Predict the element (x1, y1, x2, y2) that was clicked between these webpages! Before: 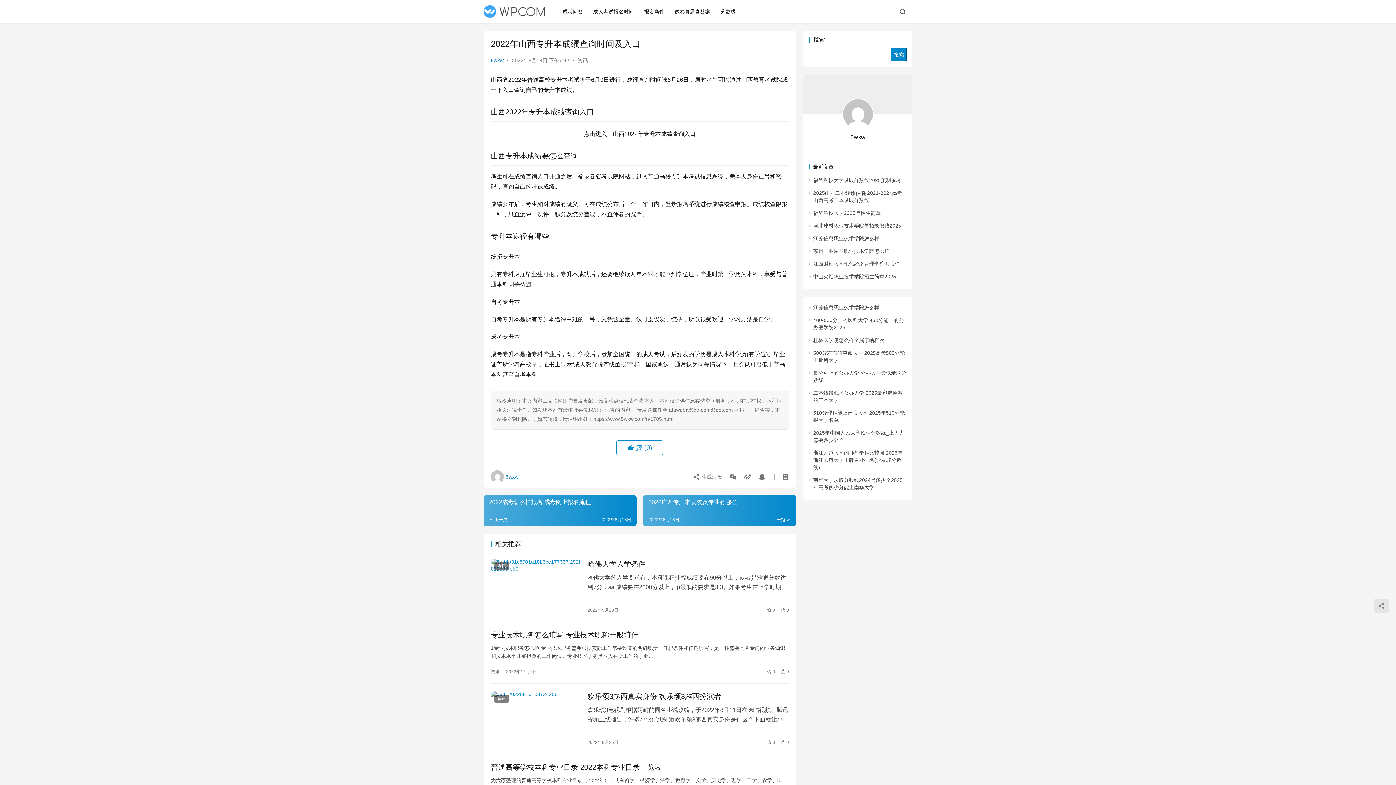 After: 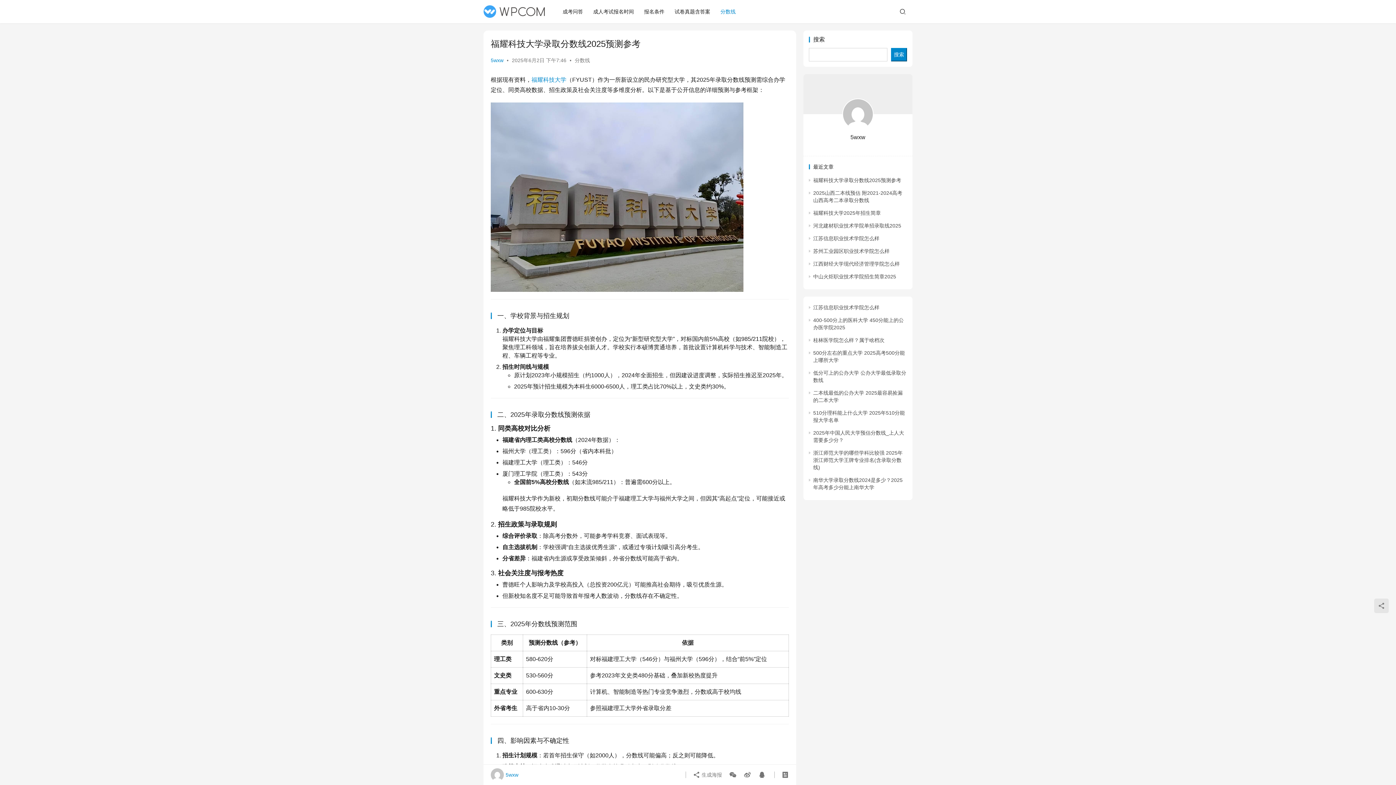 Action: bbox: (813, 177, 901, 183) label: 福耀科技大学录取分数线2025预测参考